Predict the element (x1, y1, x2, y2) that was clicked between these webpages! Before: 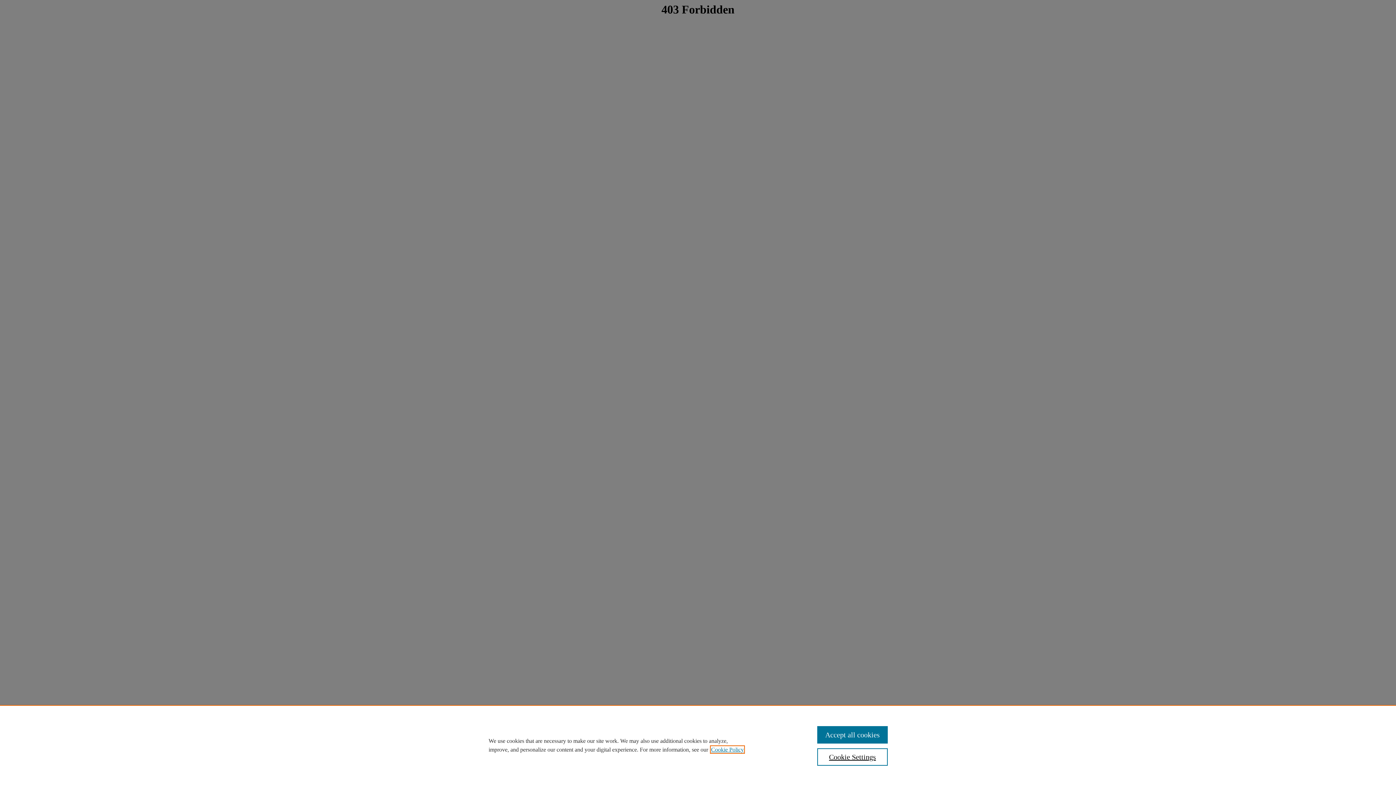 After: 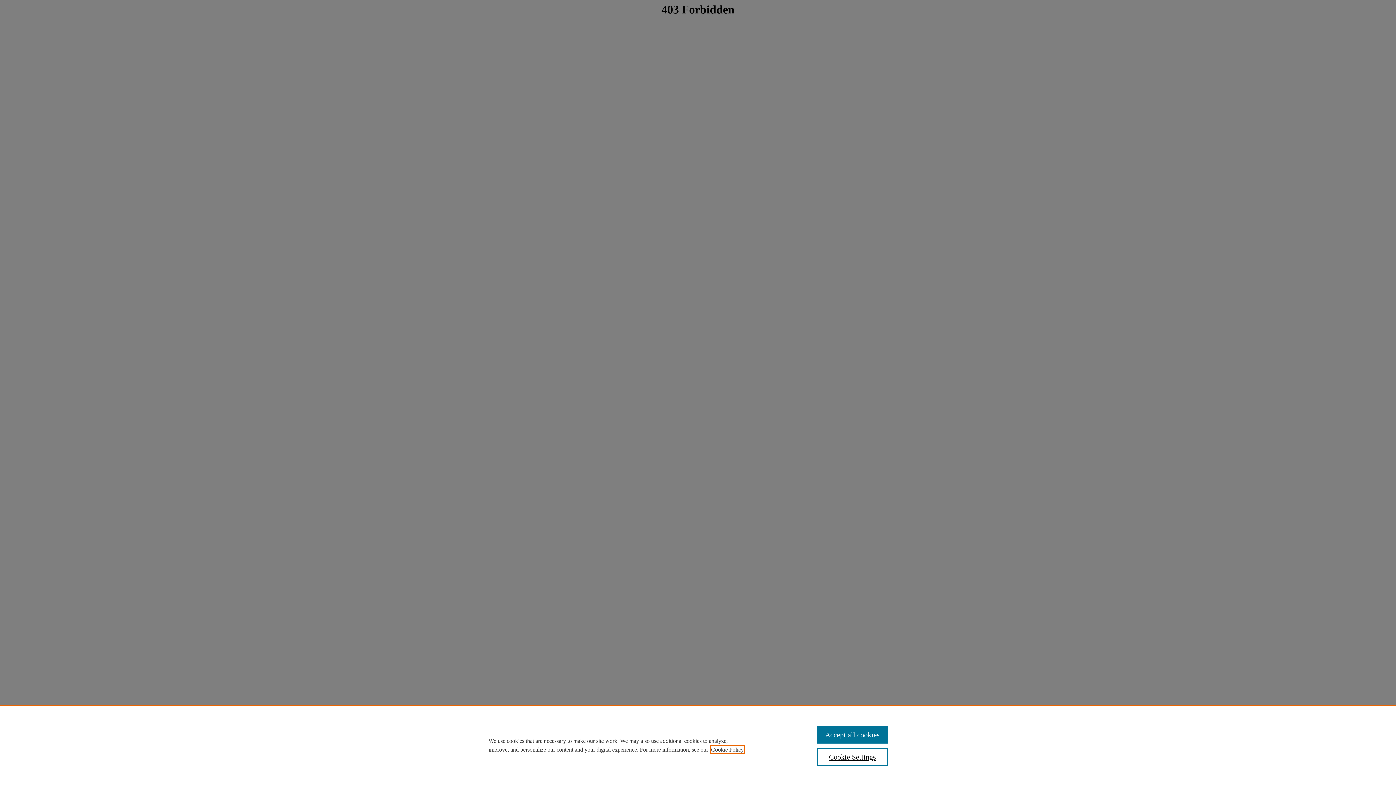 Action: bbox: (711, 746, 744, 753) label: , opens in a new tab